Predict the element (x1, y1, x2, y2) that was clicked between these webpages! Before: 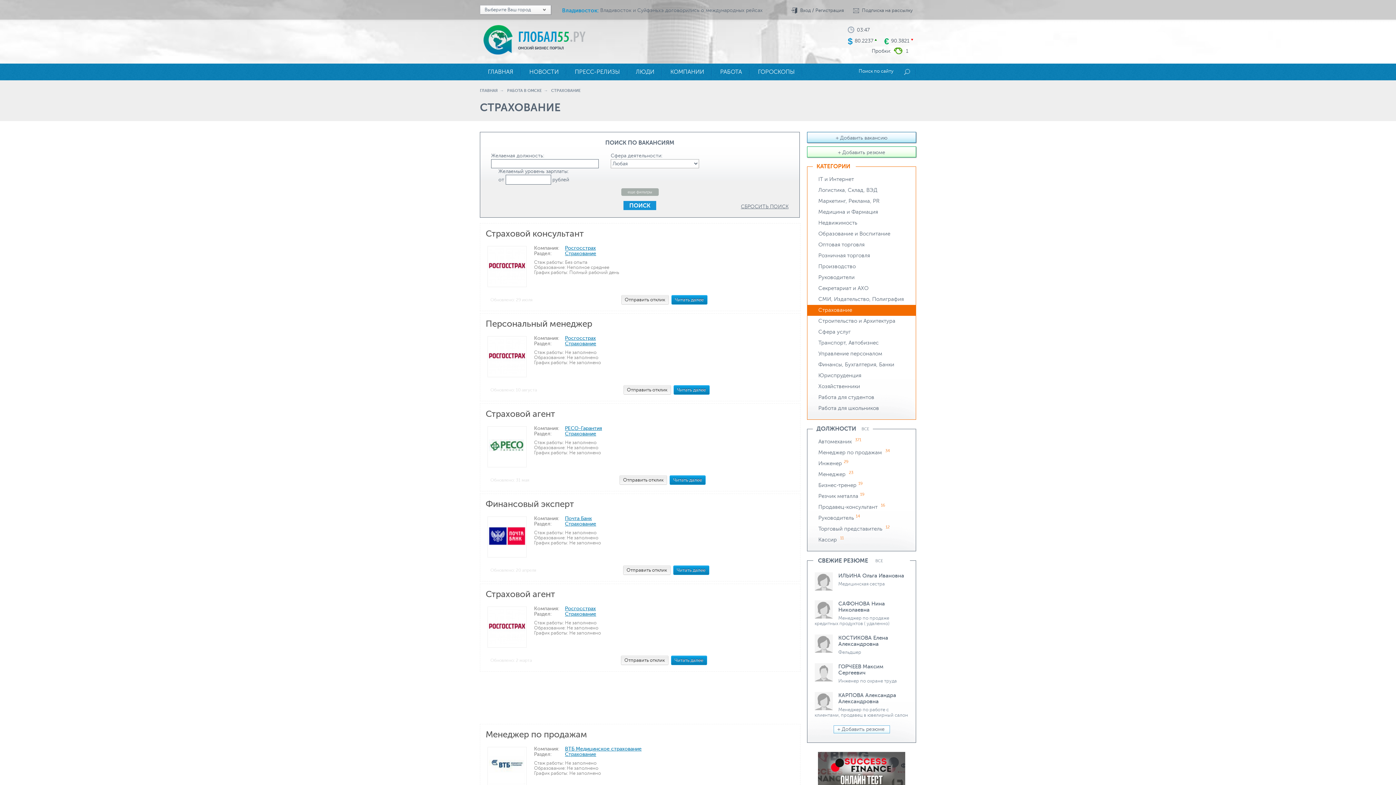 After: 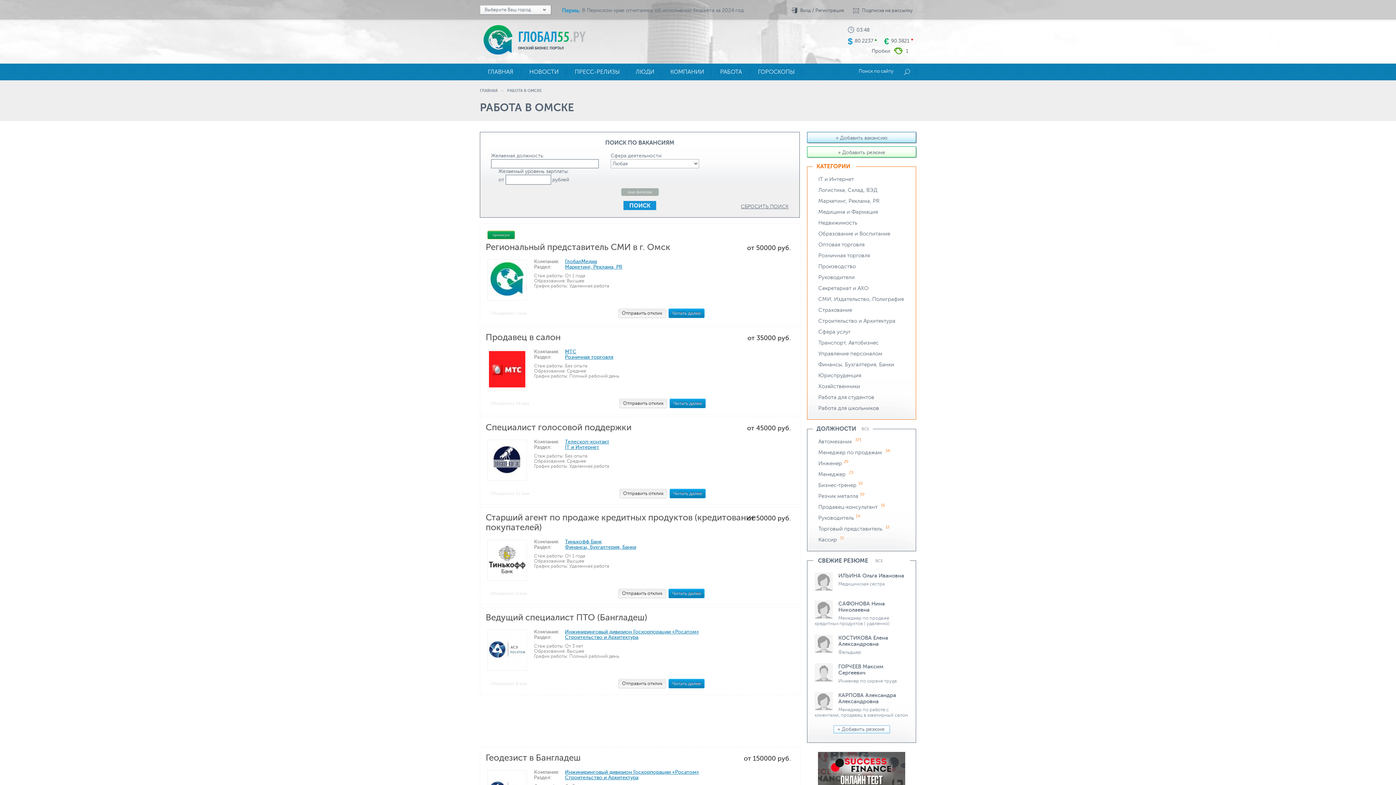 Action: bbox: (712, 63, 750, 80) label: РАБОТА